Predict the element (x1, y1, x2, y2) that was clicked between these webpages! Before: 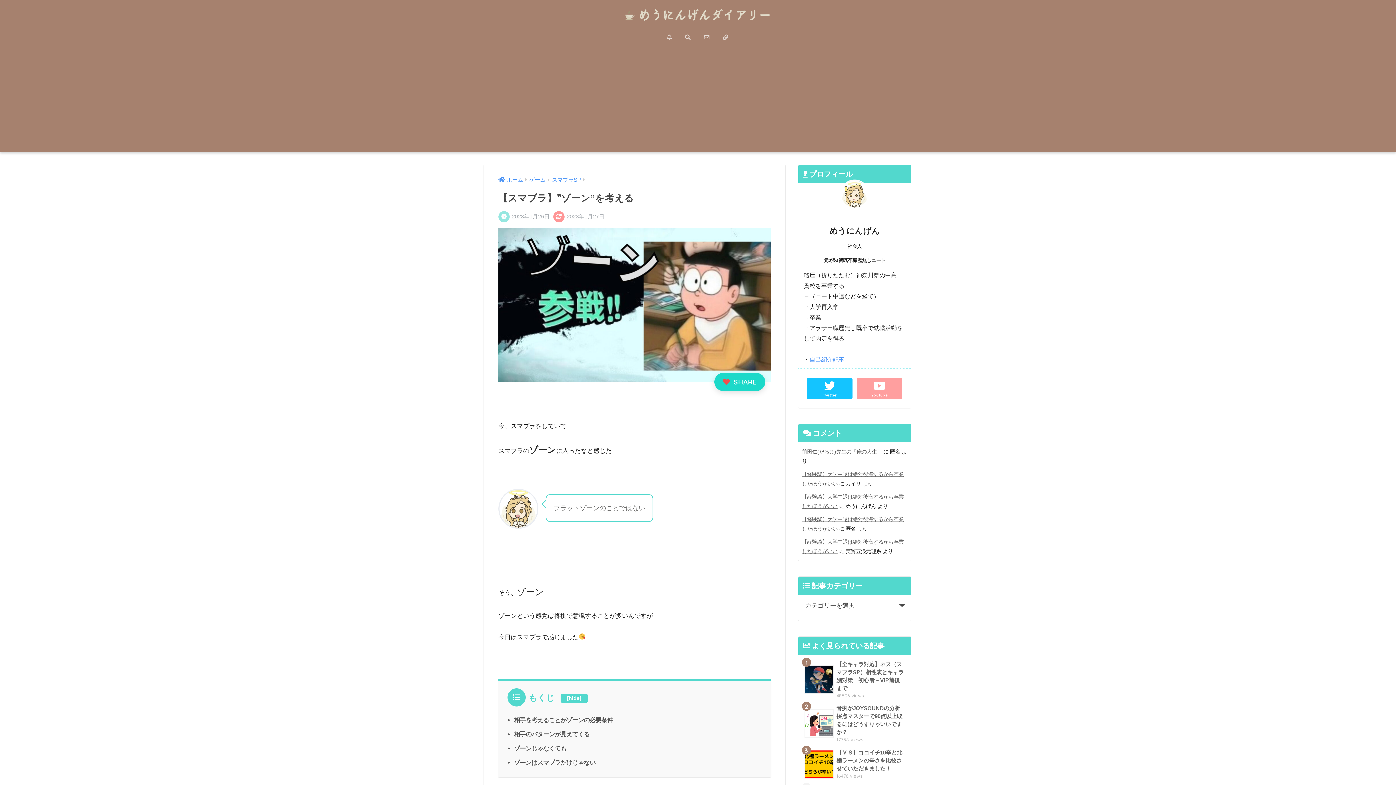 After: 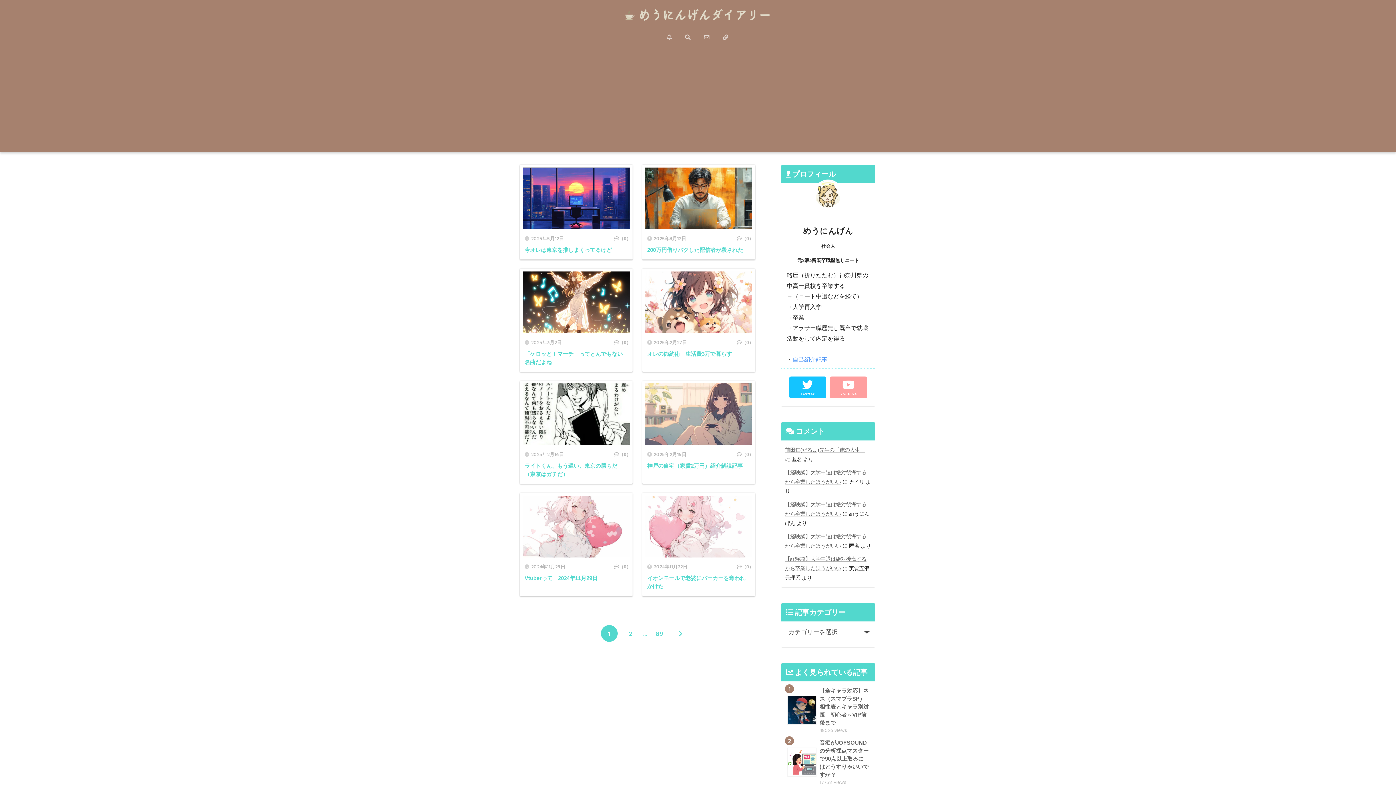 Action: bbox: (498, 177, 523, 182) label: ホーム